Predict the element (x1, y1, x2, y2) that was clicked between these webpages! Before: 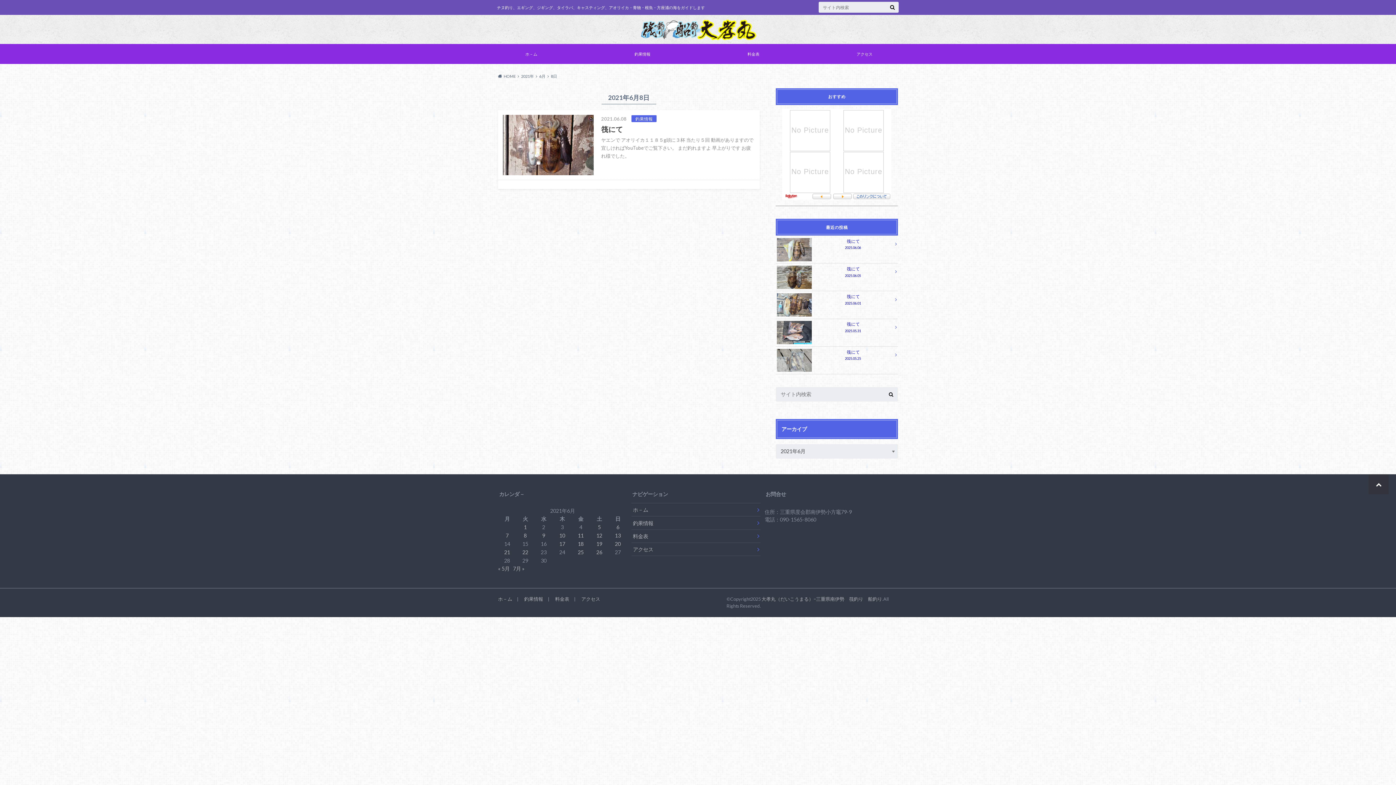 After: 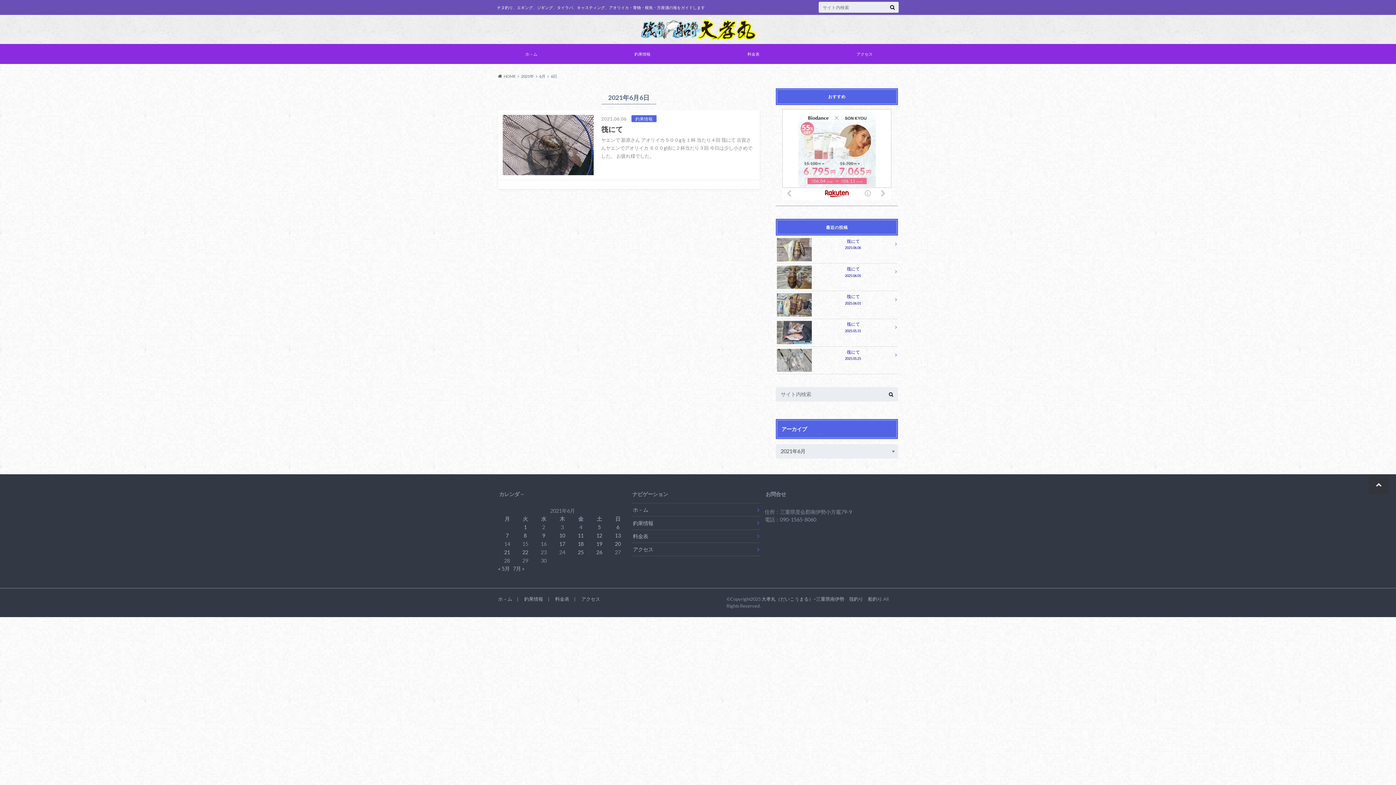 Action: label: 2021年6月6日 に投稿を公開 bbox: (616, 524, 619, 530)